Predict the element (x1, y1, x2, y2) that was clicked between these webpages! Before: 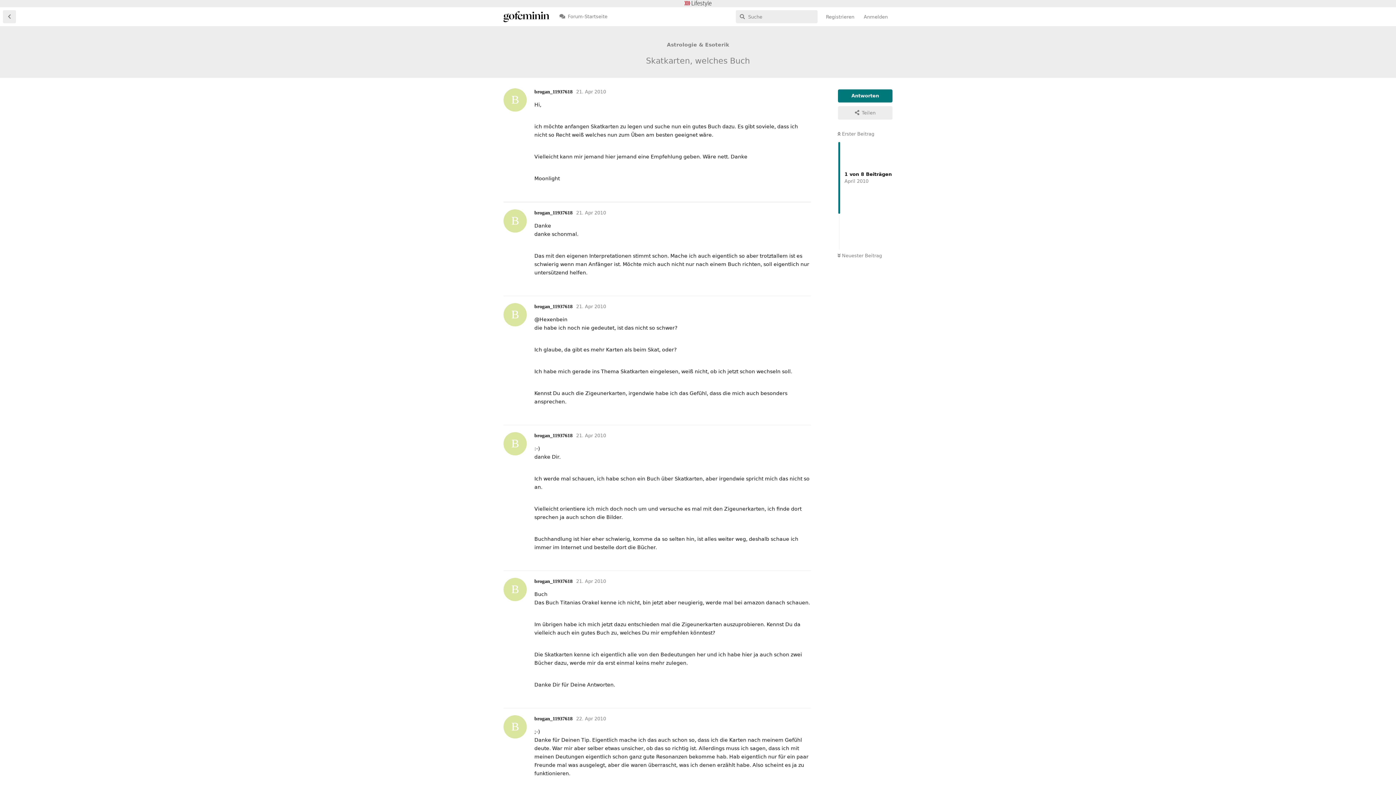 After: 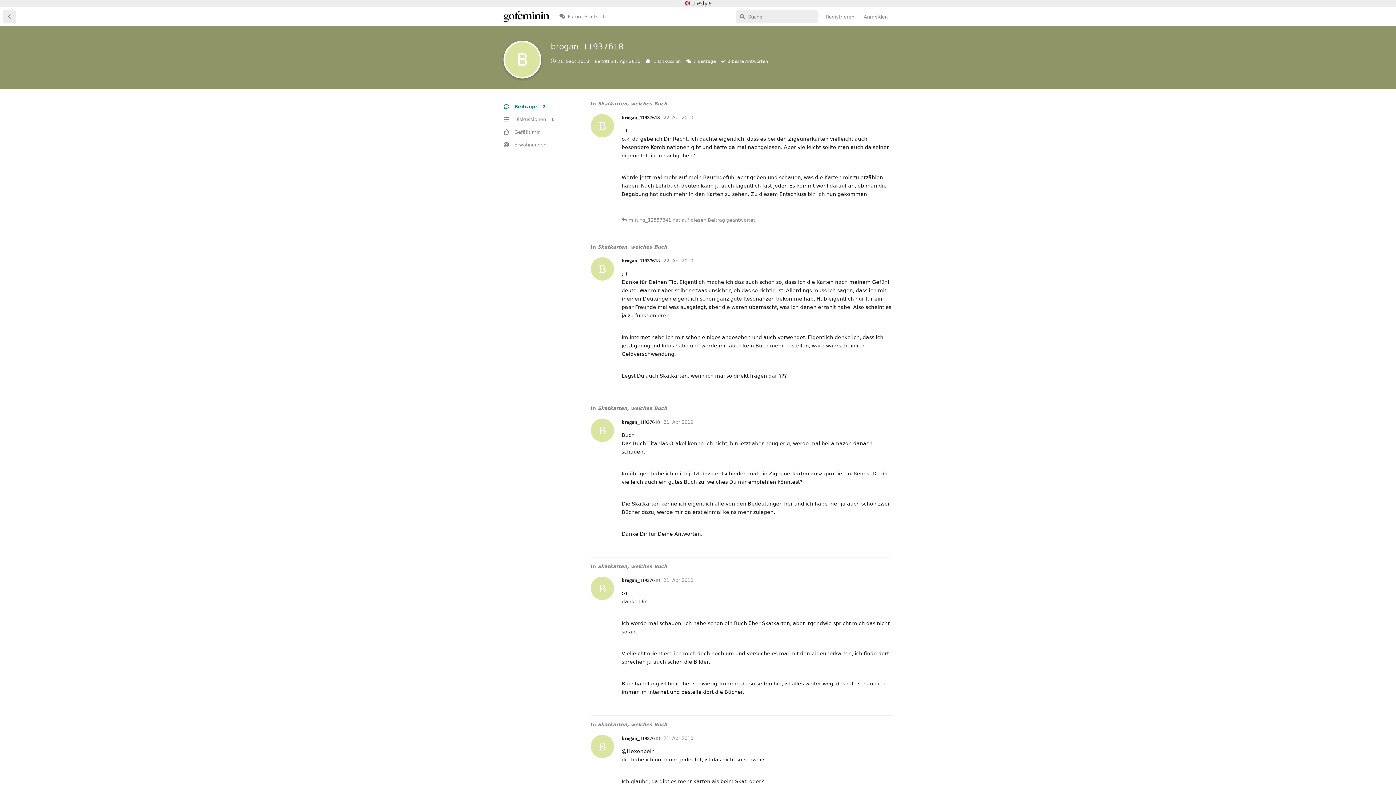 Action: bbox: (534, 433, 572, 438) label: B
brogan_11937618